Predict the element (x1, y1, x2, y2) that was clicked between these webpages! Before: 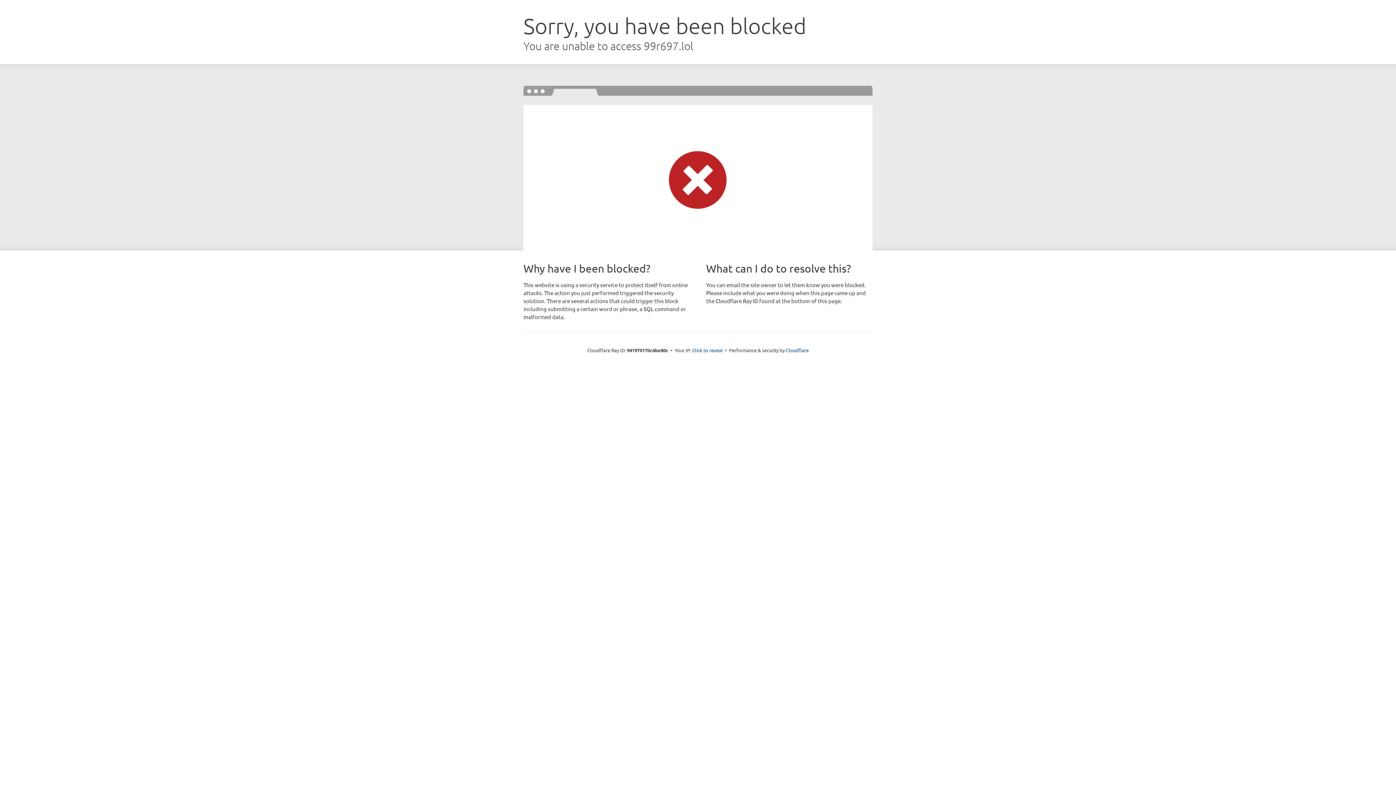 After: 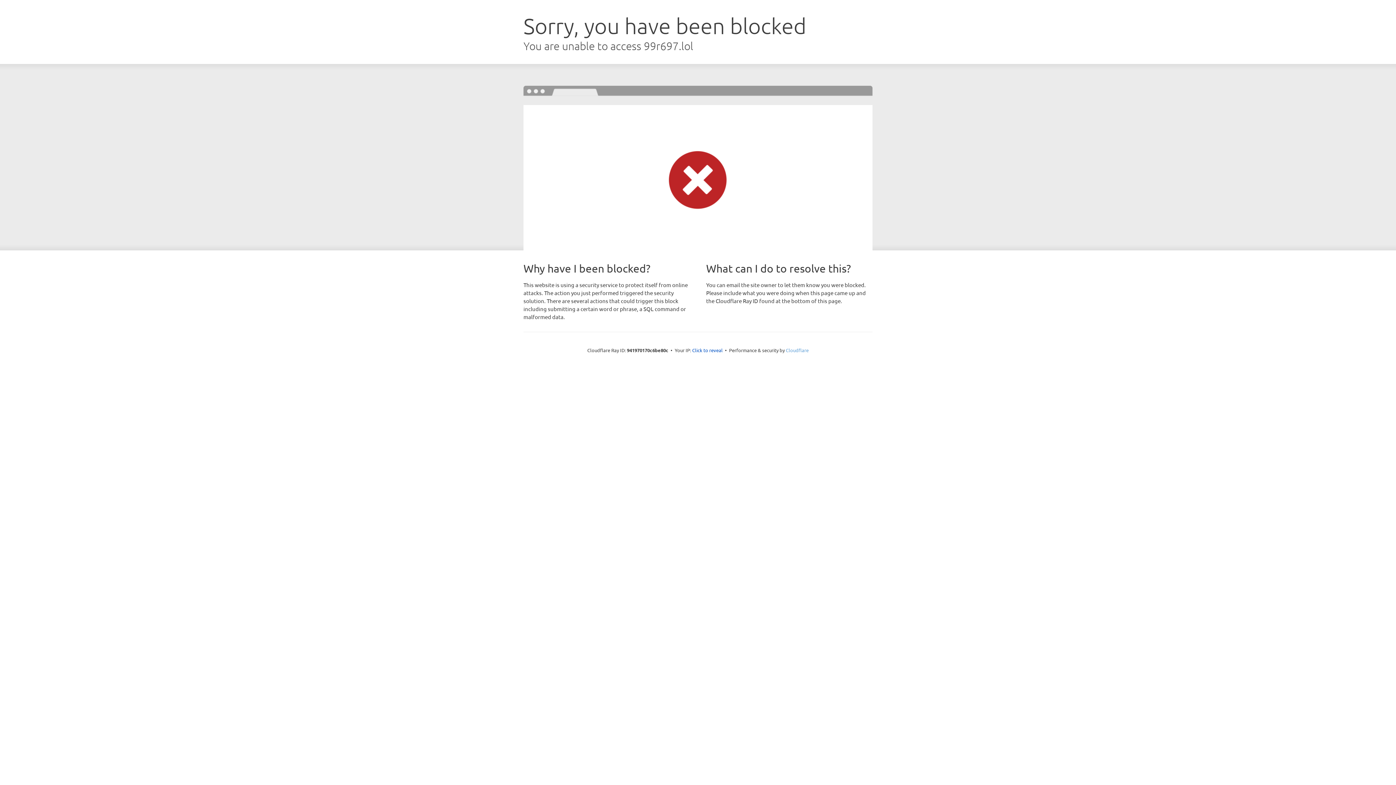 Action: label: Cloudflare bbox: (786, 347, 808, 353)